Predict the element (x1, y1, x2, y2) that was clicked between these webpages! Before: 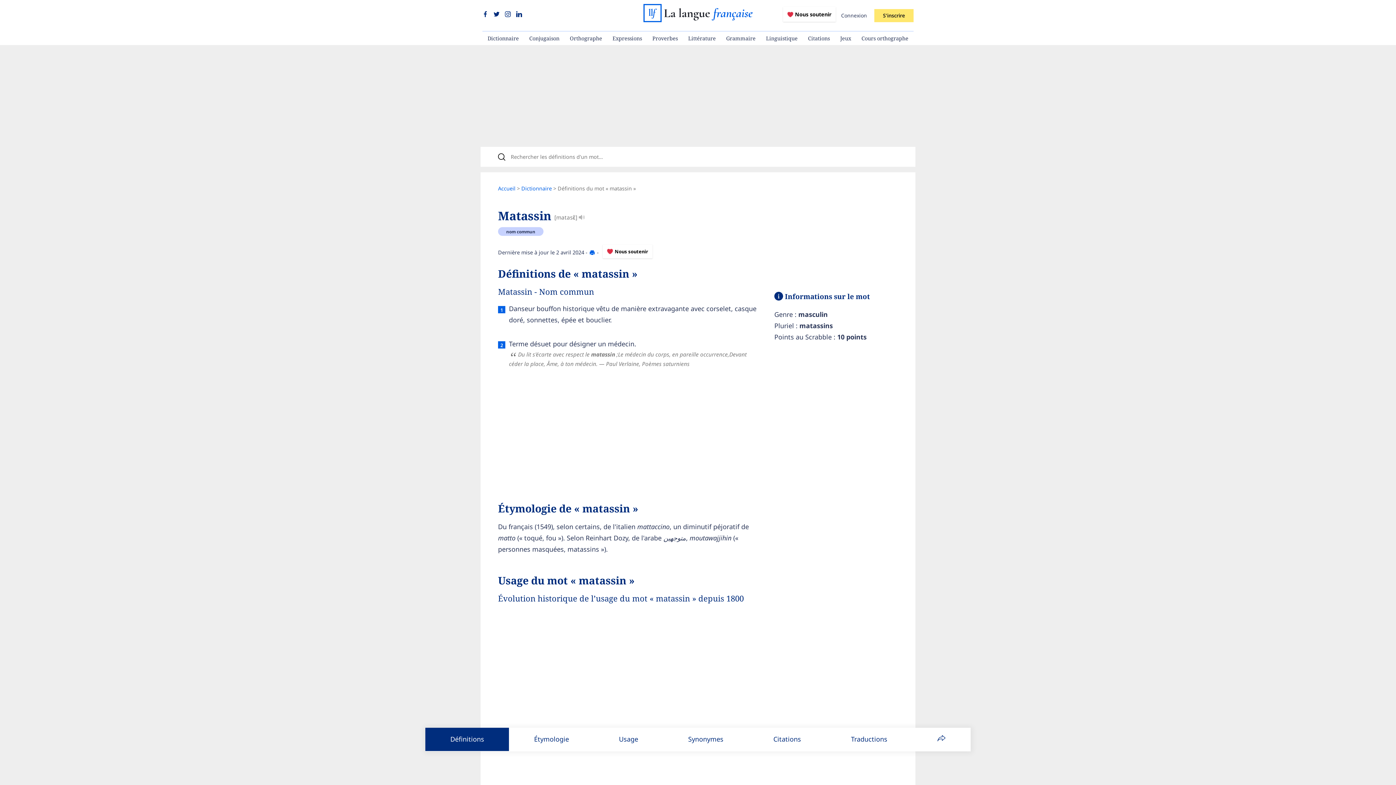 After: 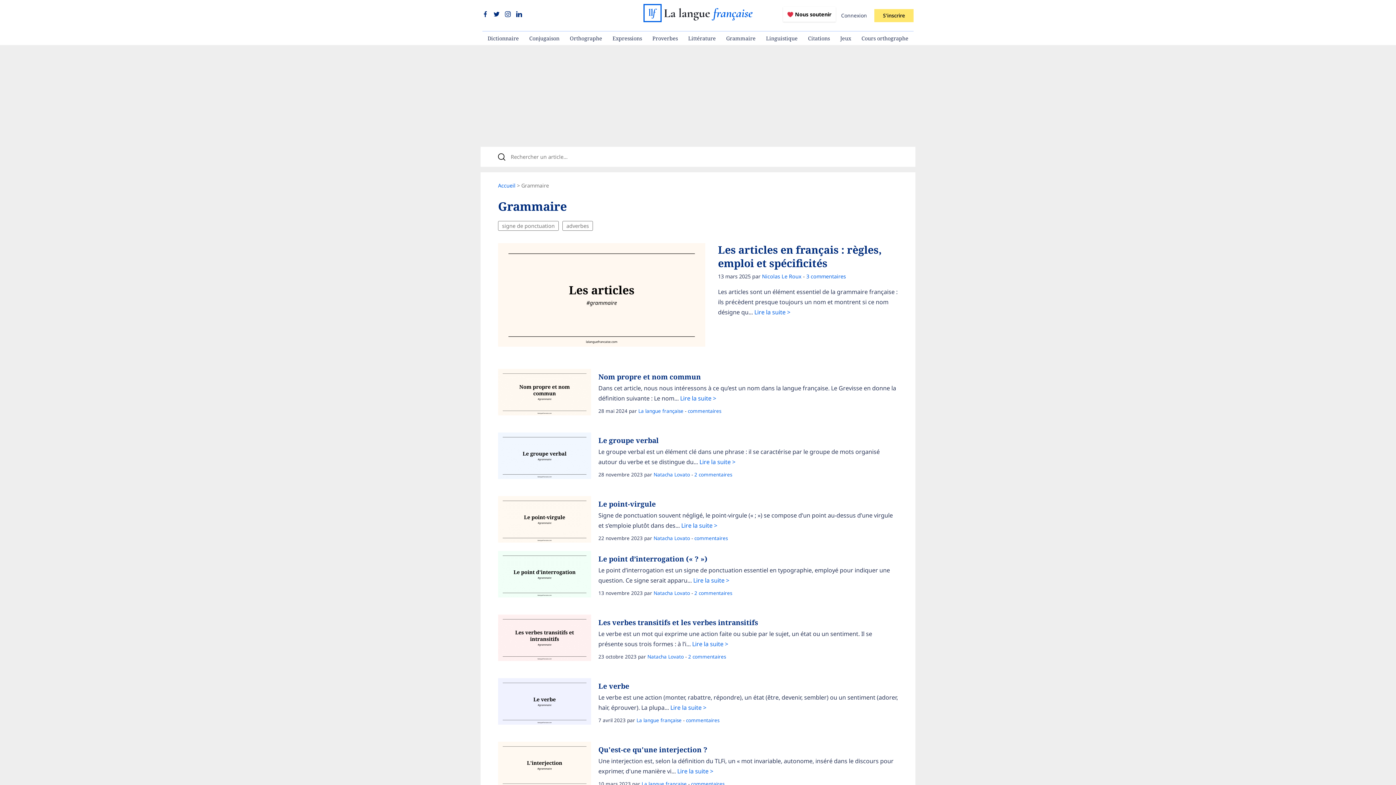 Action: bbox: (721, 31, 761, 45) label: Grammaire